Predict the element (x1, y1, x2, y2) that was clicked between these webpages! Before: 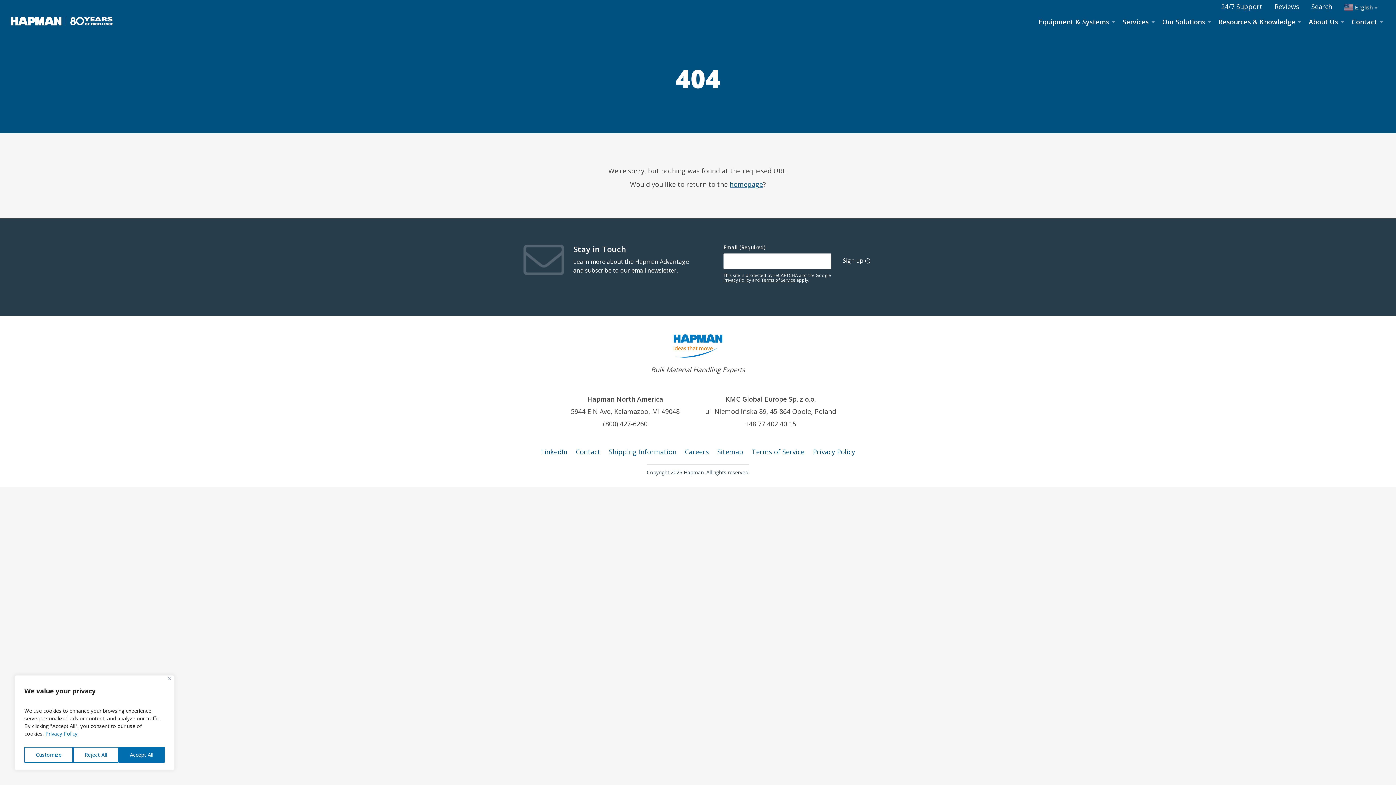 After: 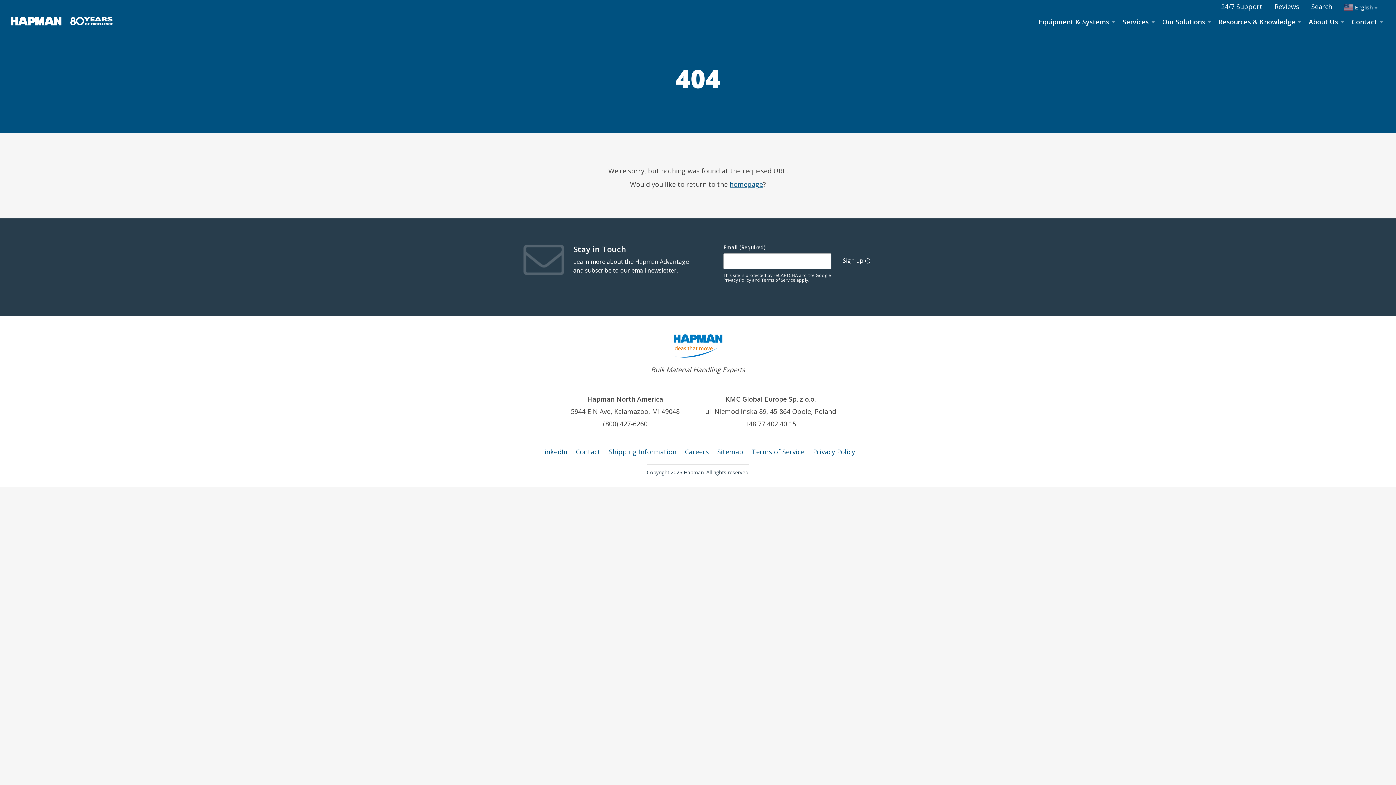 Action: bbox: (118, 747, 164, 763) label: Accept All